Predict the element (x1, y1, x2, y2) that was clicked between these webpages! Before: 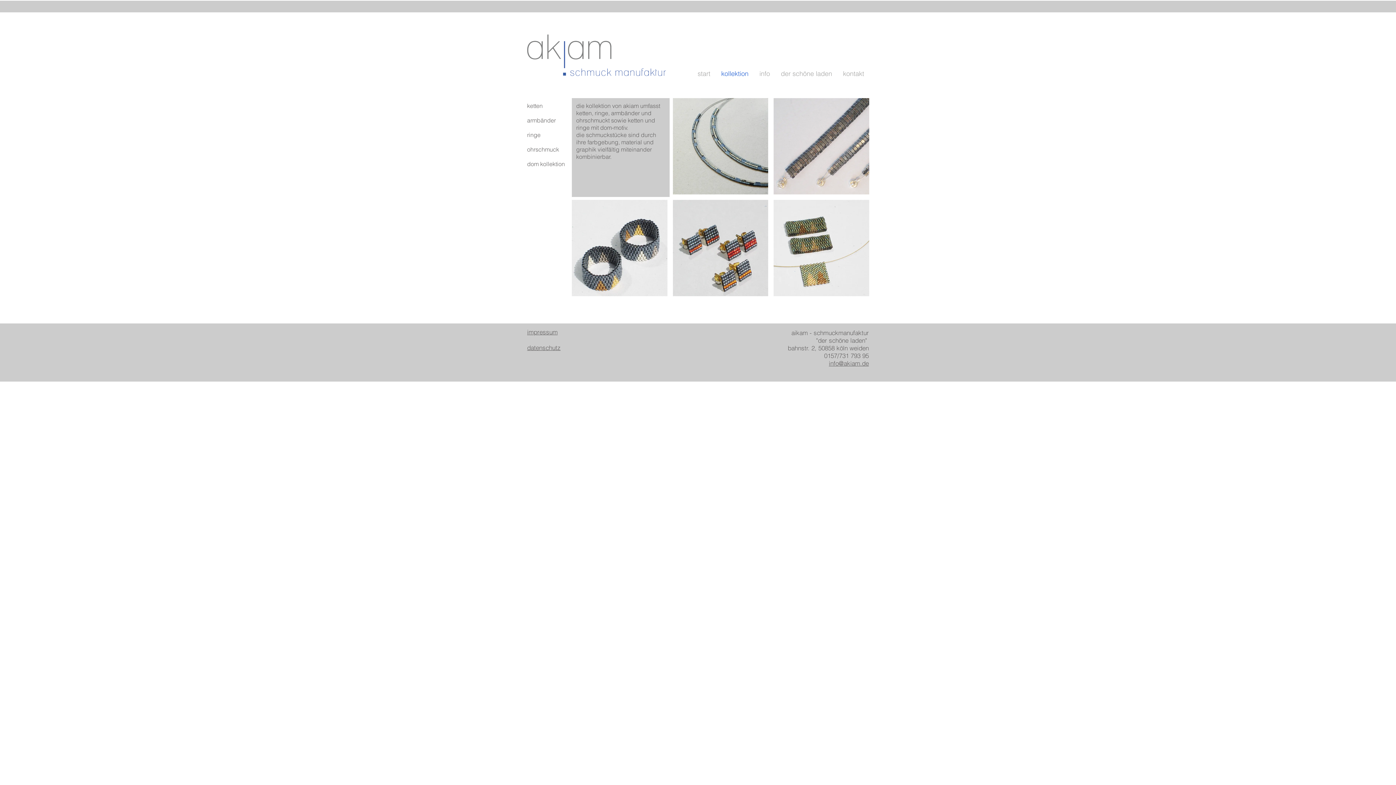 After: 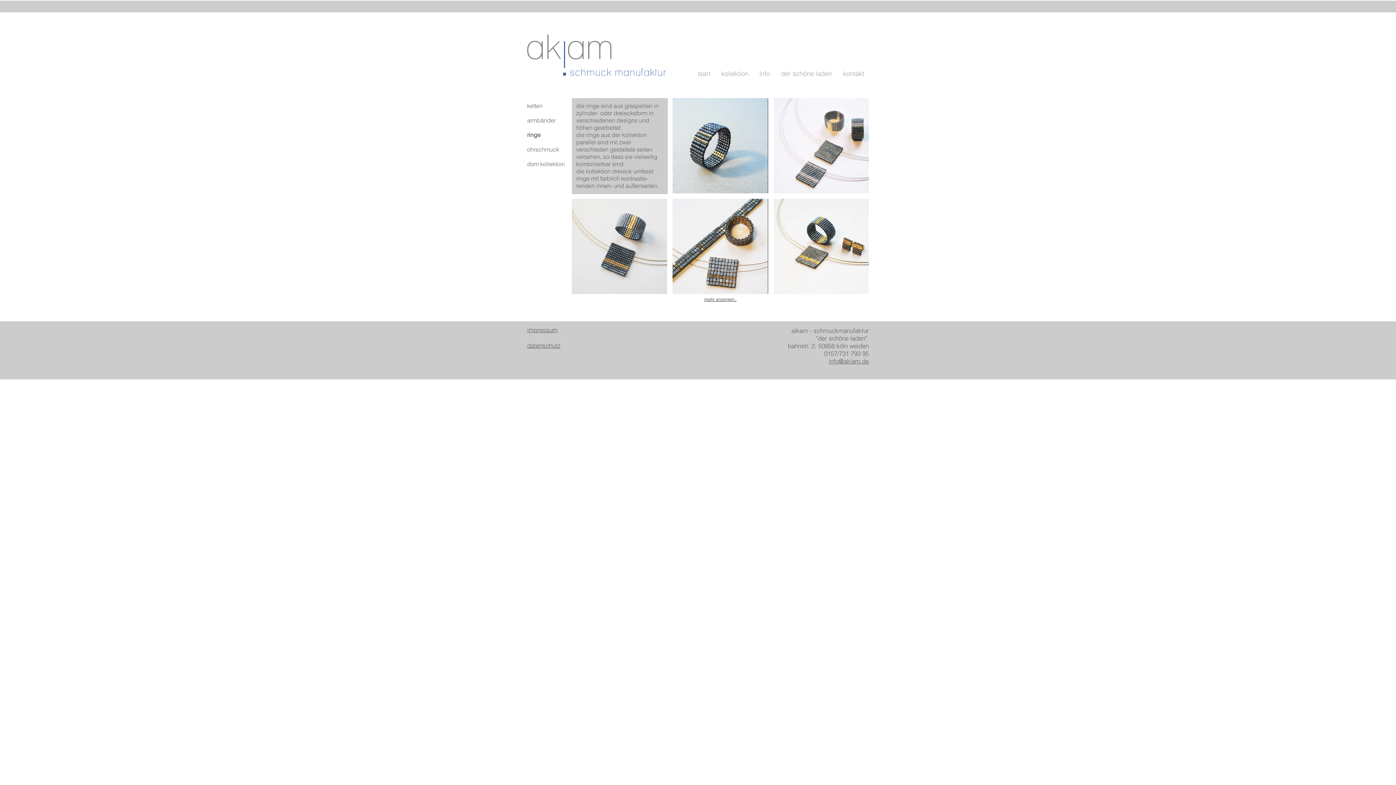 Action: bbox: (527, 131, 540, 138) label: ringe